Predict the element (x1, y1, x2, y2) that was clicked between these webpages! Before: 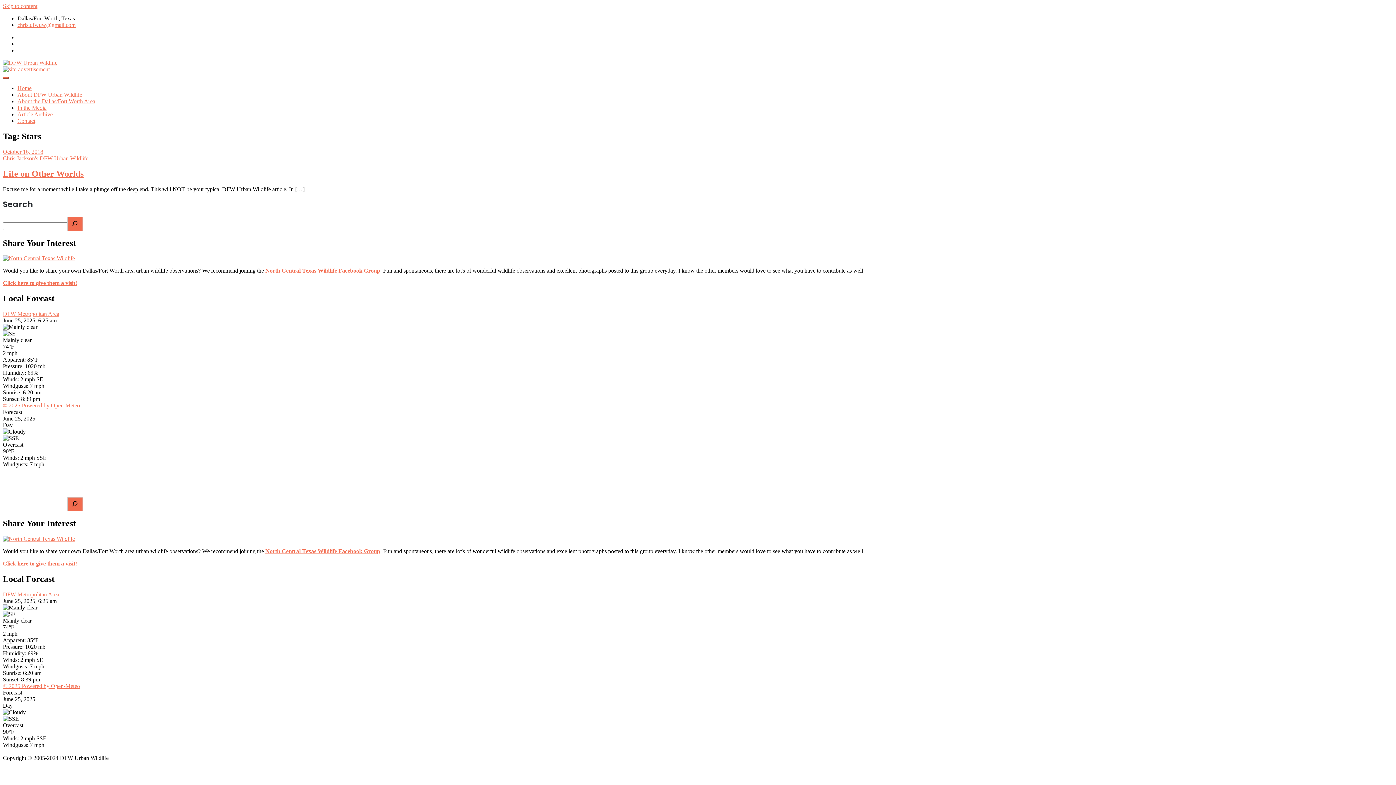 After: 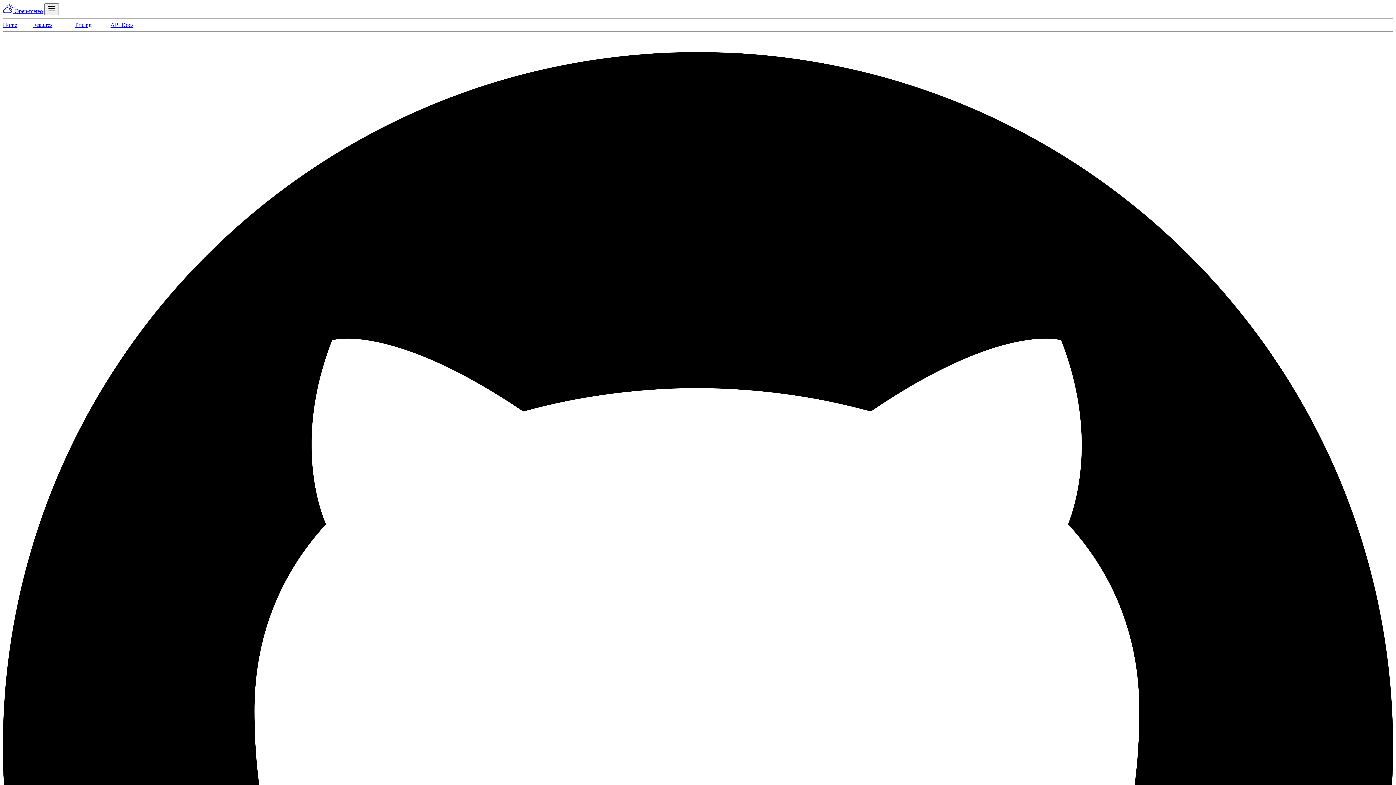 Action: bbox: (2, 683, 80, 689) label: © 2025 Powered by Open-Meteo